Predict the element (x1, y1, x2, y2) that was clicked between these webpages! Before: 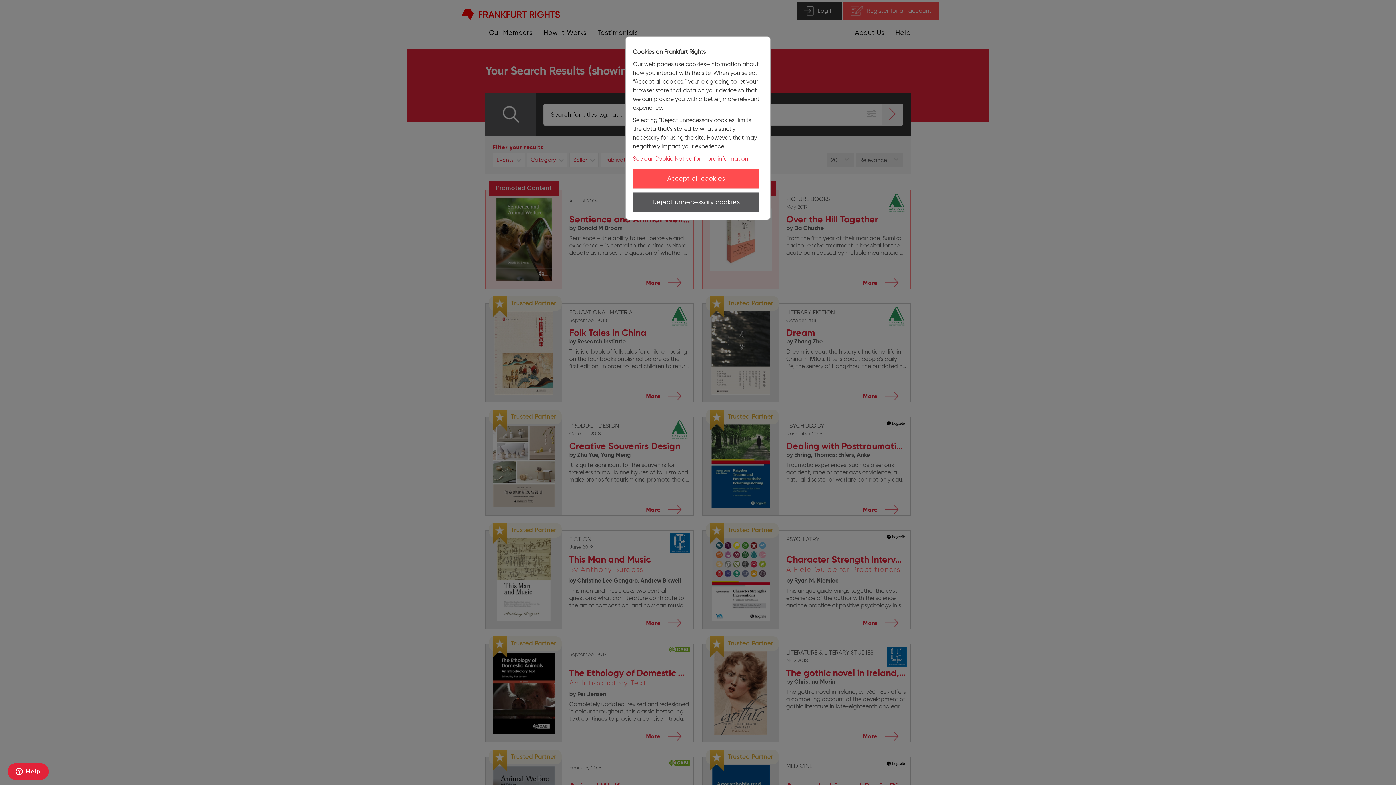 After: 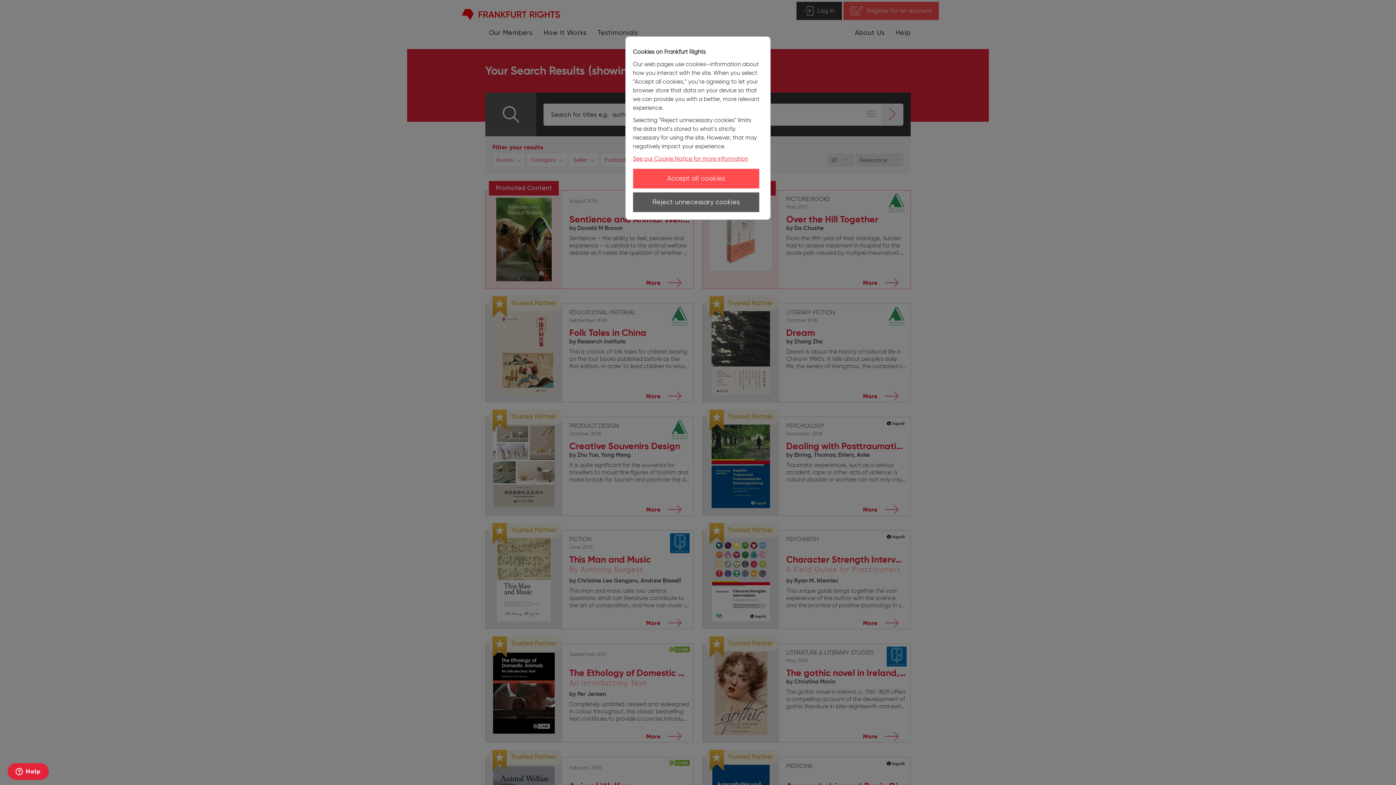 Action: label: See our Cookie Notice for more information bbox: (633, 155, 748, 162)